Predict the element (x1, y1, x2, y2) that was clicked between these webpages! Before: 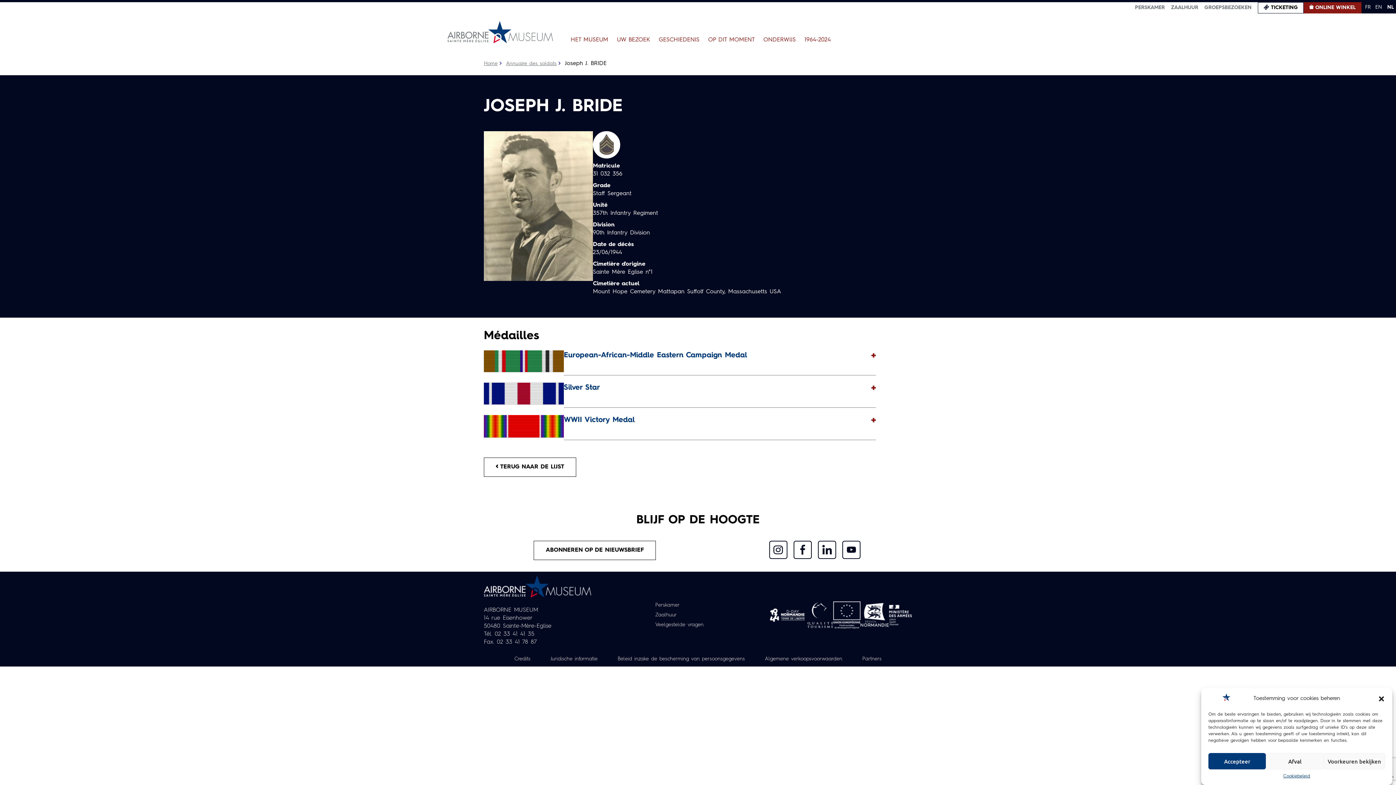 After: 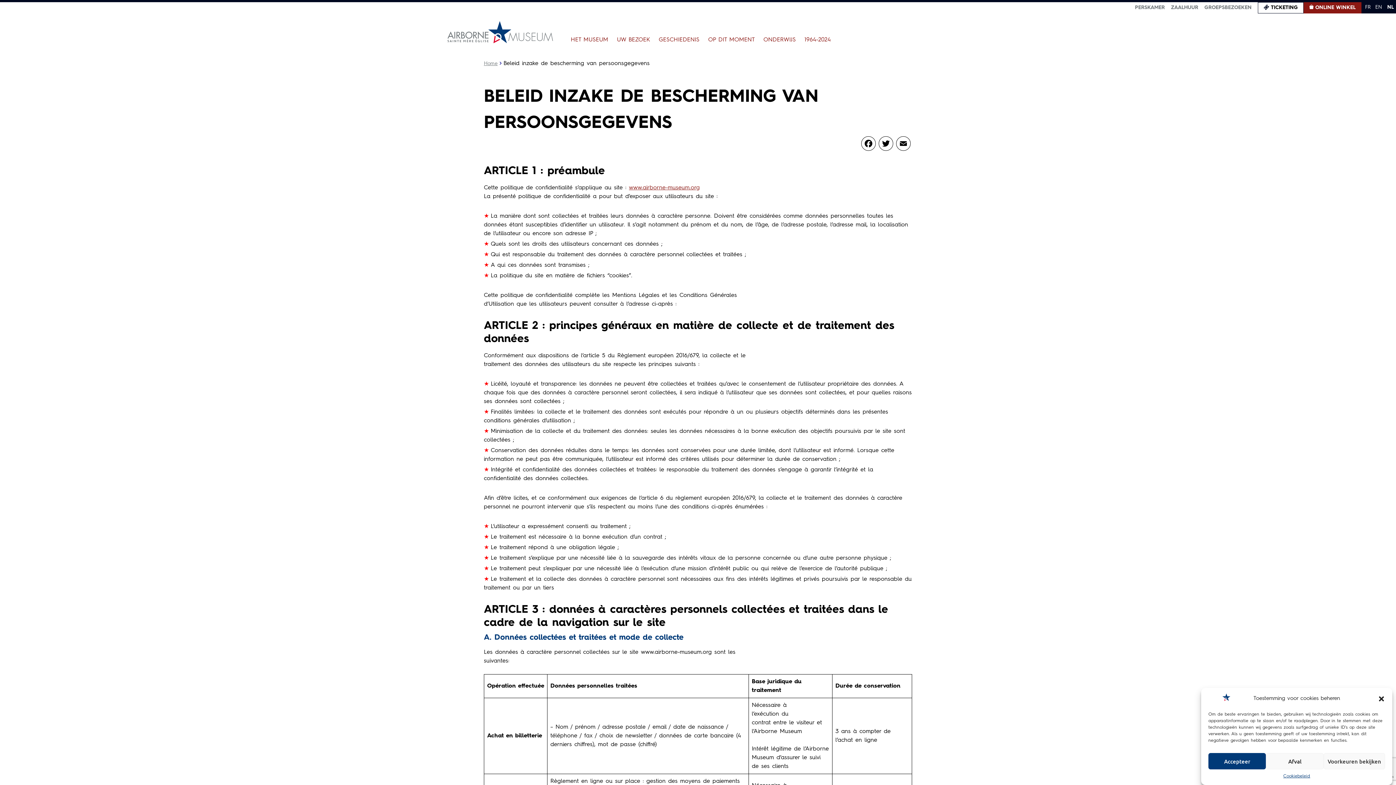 Action: bbox: (617, 656, 745, 662) label: Beleid inzake de bescherming van persoonsgegevens